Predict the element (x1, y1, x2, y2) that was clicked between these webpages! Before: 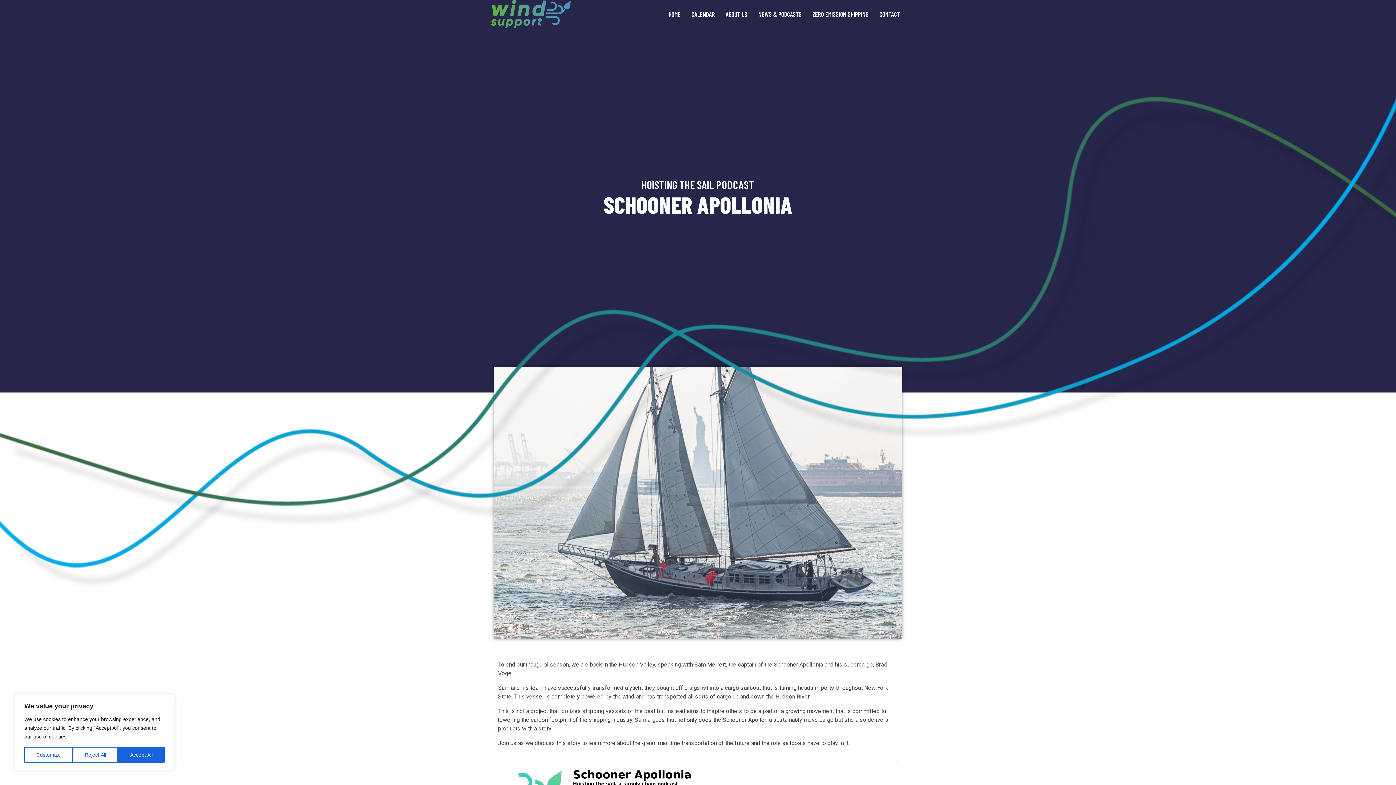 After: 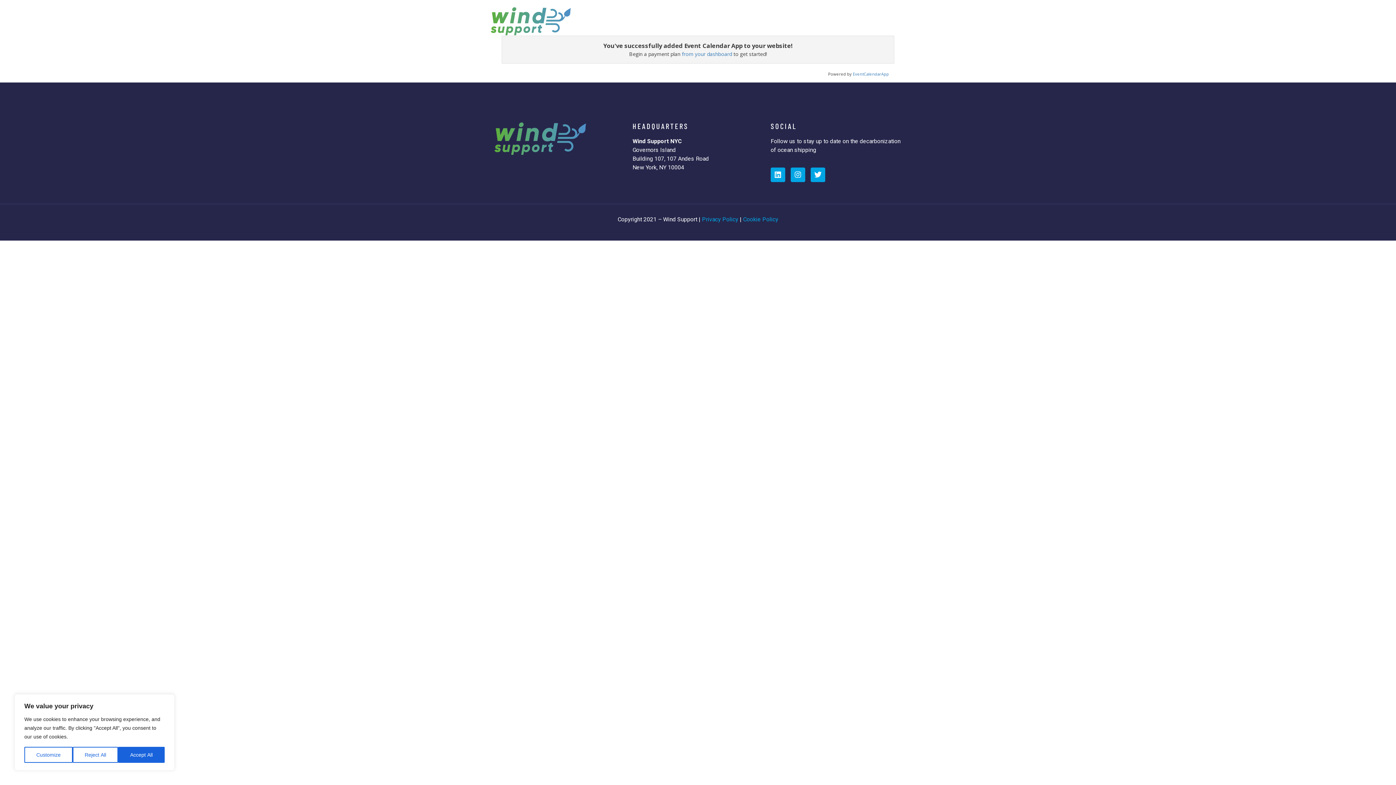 Action: bbox: (686, 10, 720, 18) label: CALENDAR